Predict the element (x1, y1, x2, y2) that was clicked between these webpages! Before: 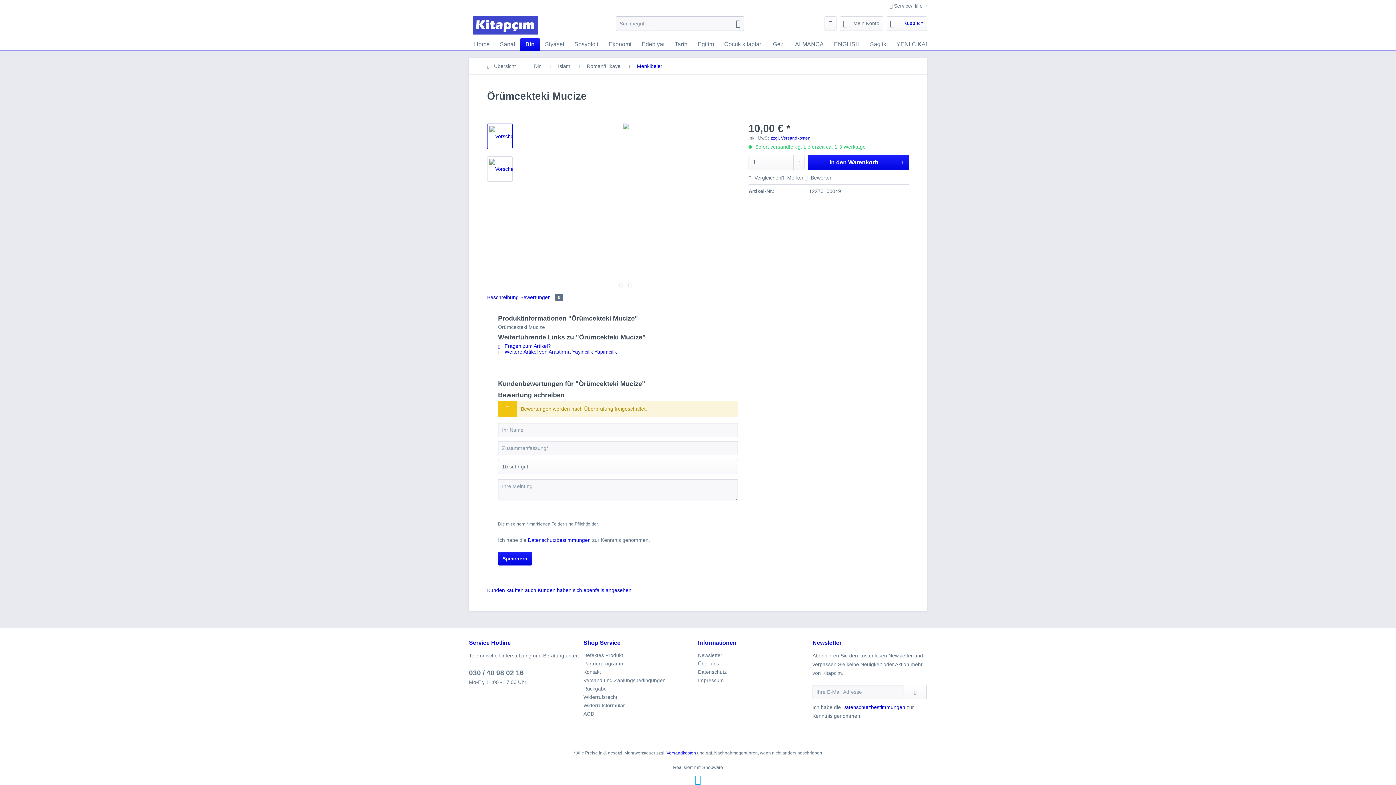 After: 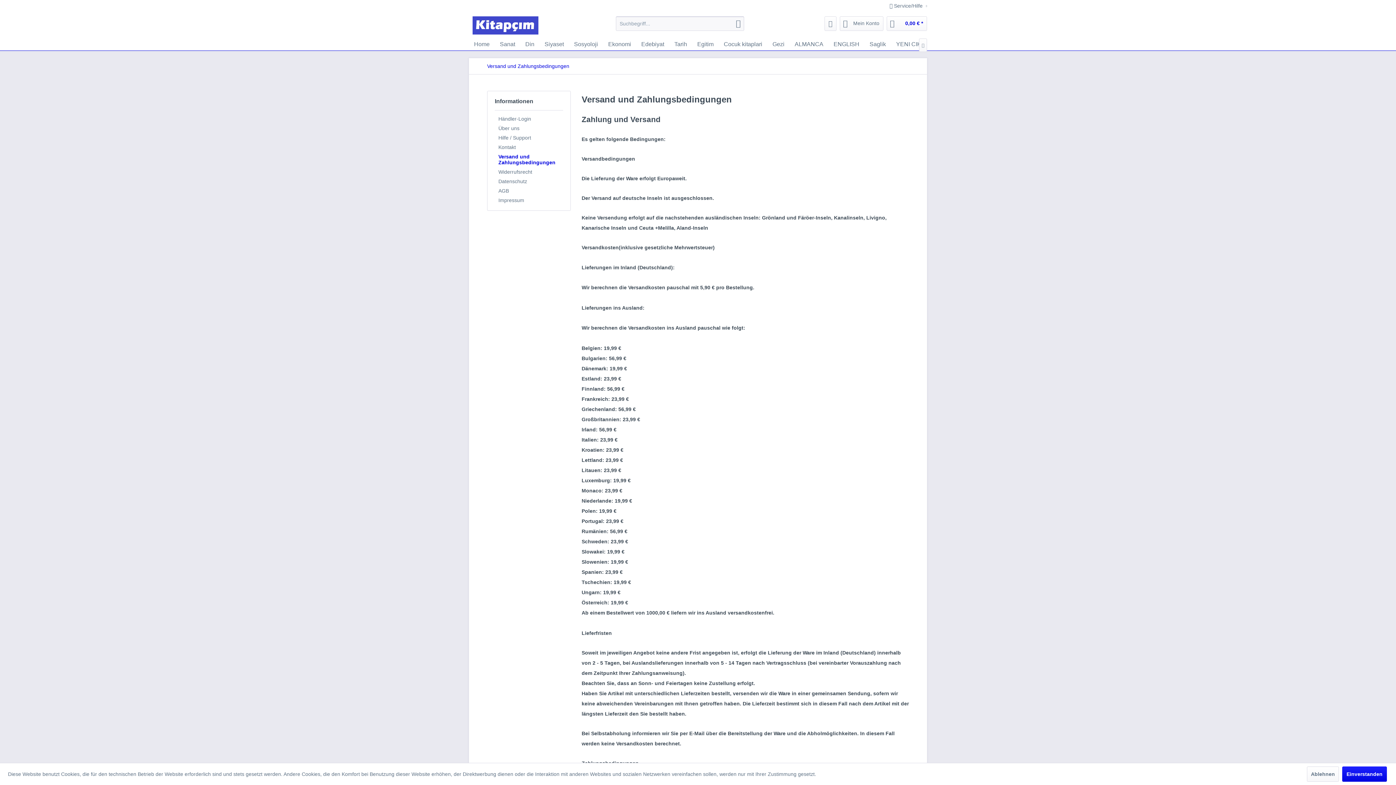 Action: bbox: (666, 751, 696, 756) label: Versandkosten